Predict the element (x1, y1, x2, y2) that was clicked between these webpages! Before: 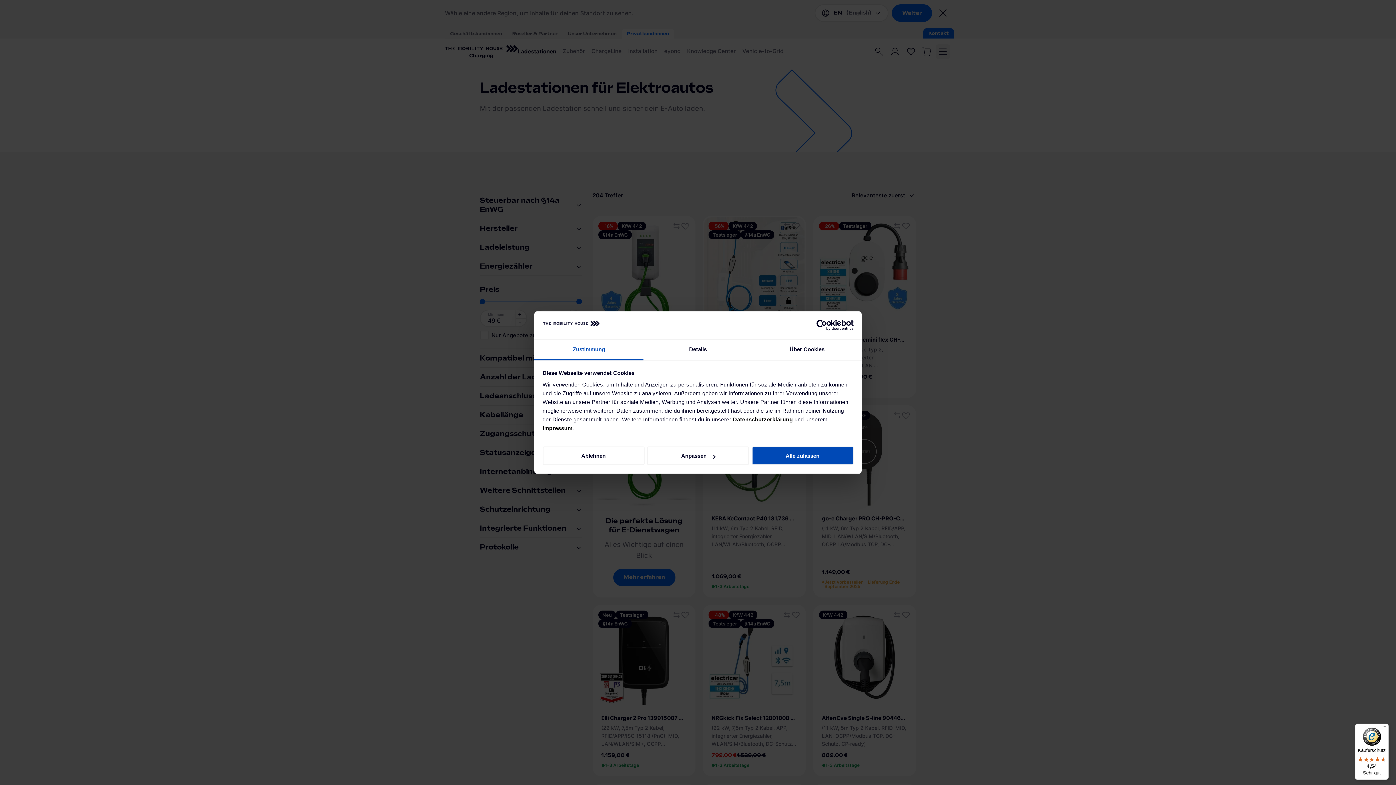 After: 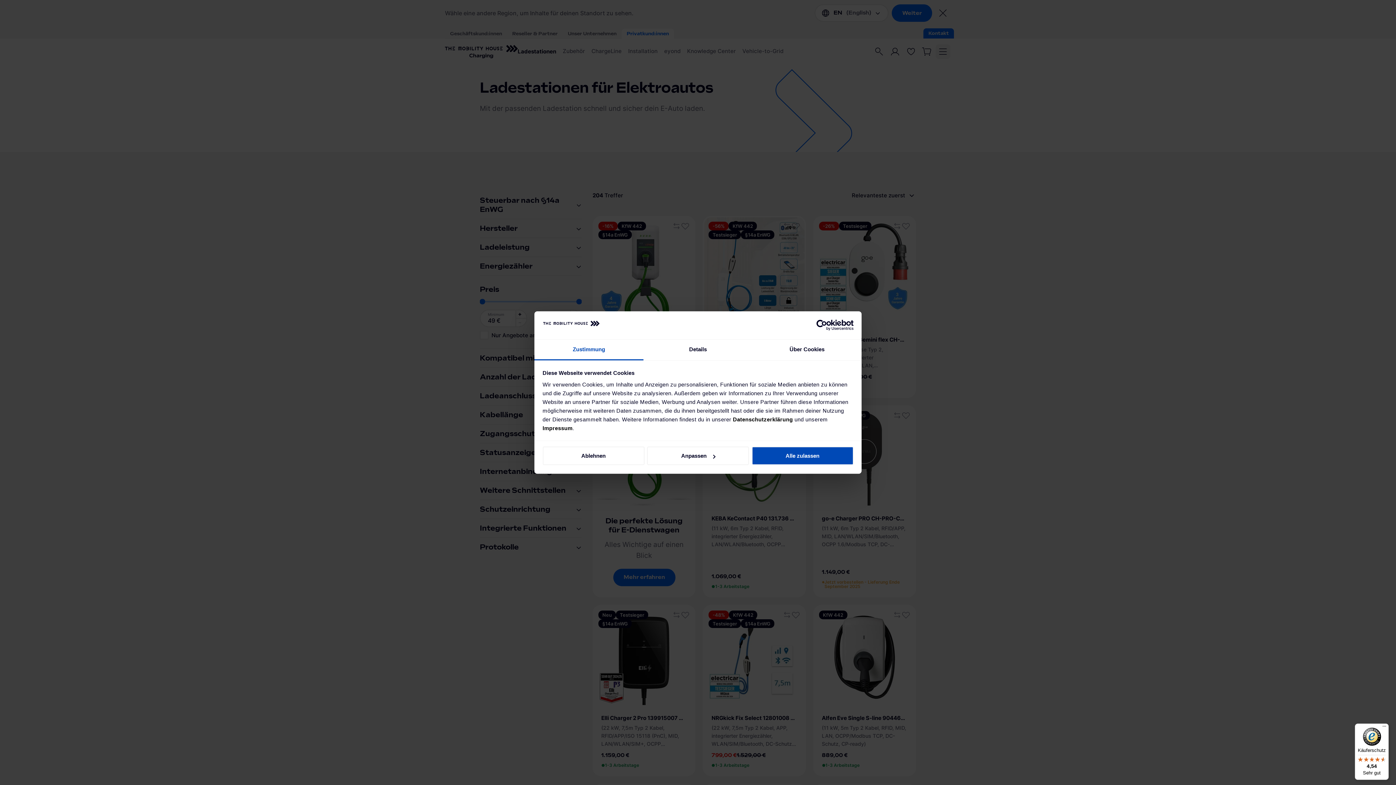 Action: label: Zustimmung bbox: (534, 339, 643, 360)